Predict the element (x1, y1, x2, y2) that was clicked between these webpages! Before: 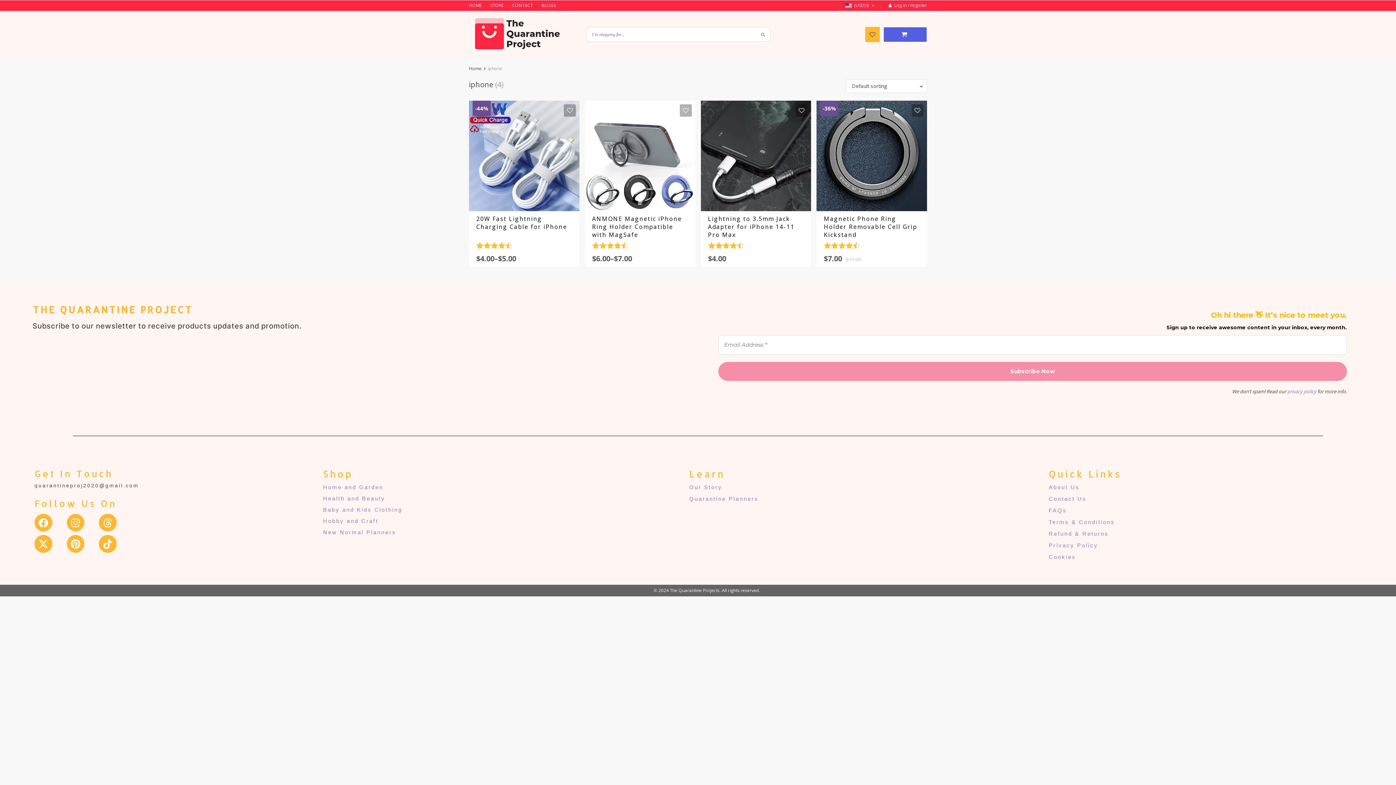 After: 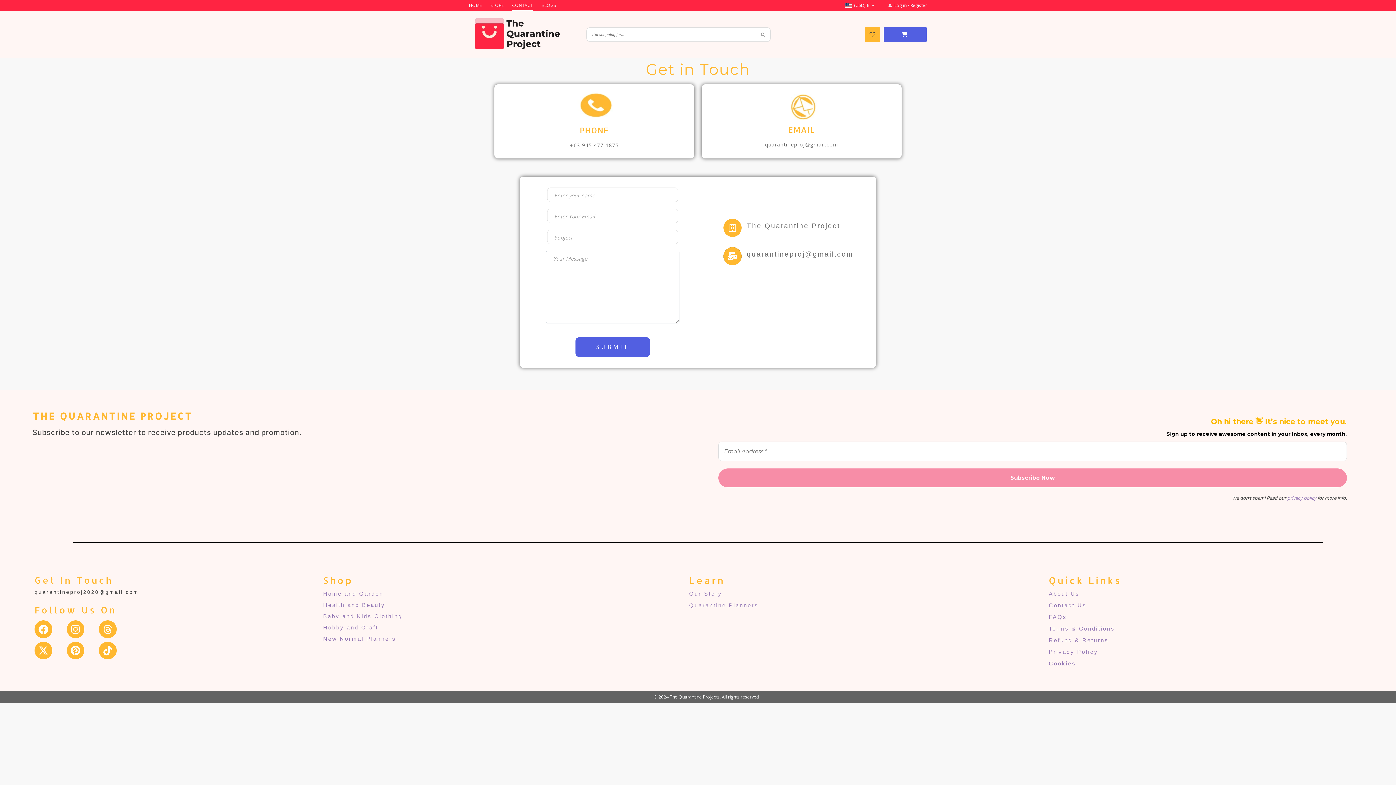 Action: bbox: (512, 0, 533, 10) label: CONTACT